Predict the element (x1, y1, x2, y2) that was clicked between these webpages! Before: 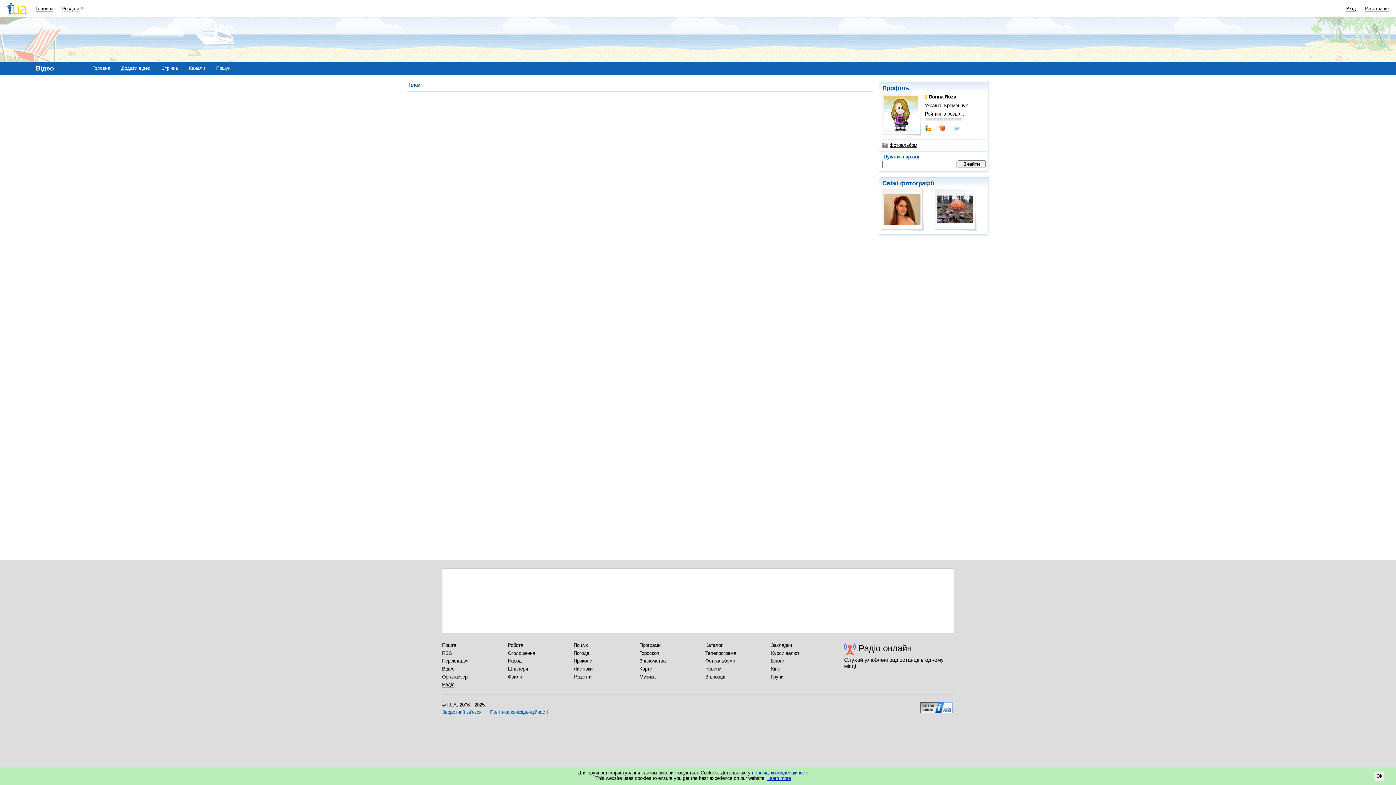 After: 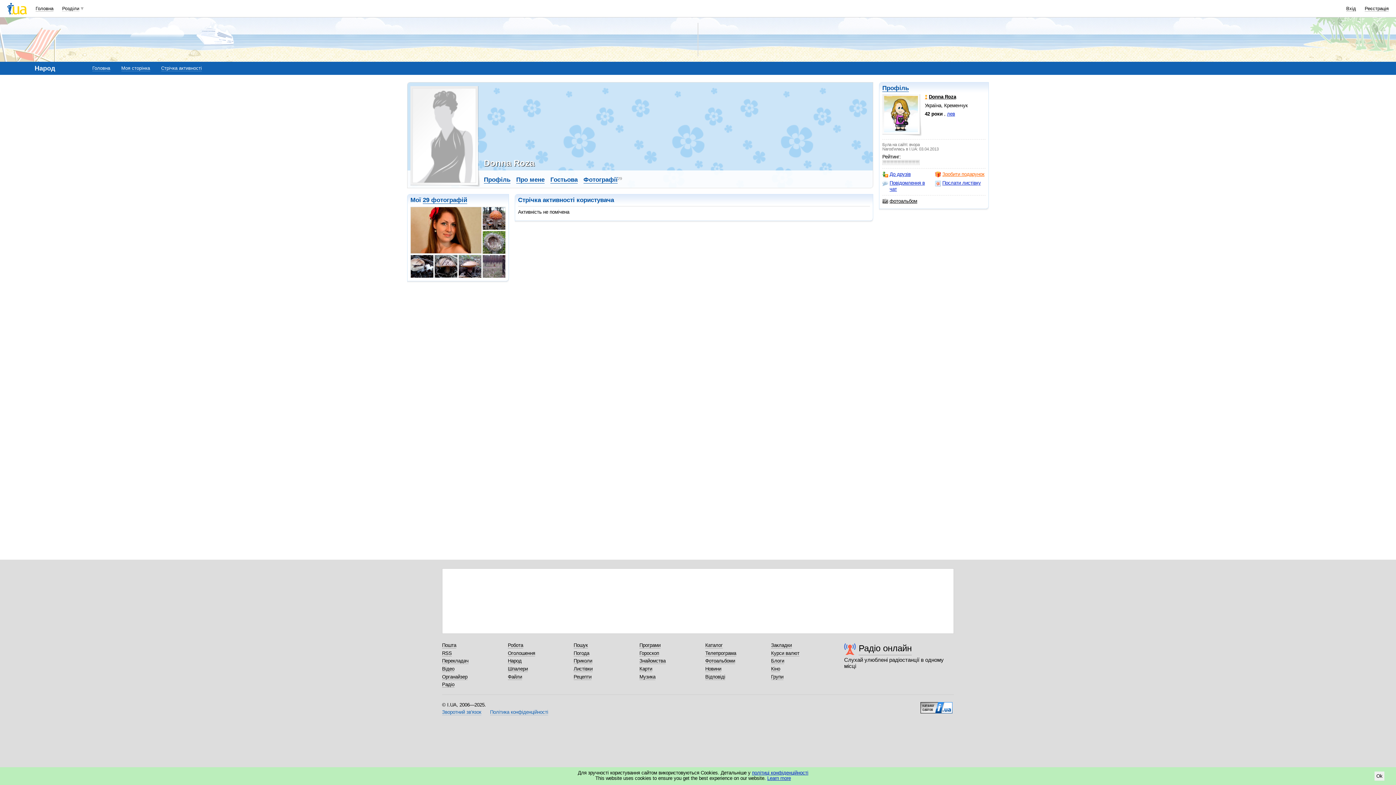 Action: label: Профіль bbox: (882, 84, 909, 92)